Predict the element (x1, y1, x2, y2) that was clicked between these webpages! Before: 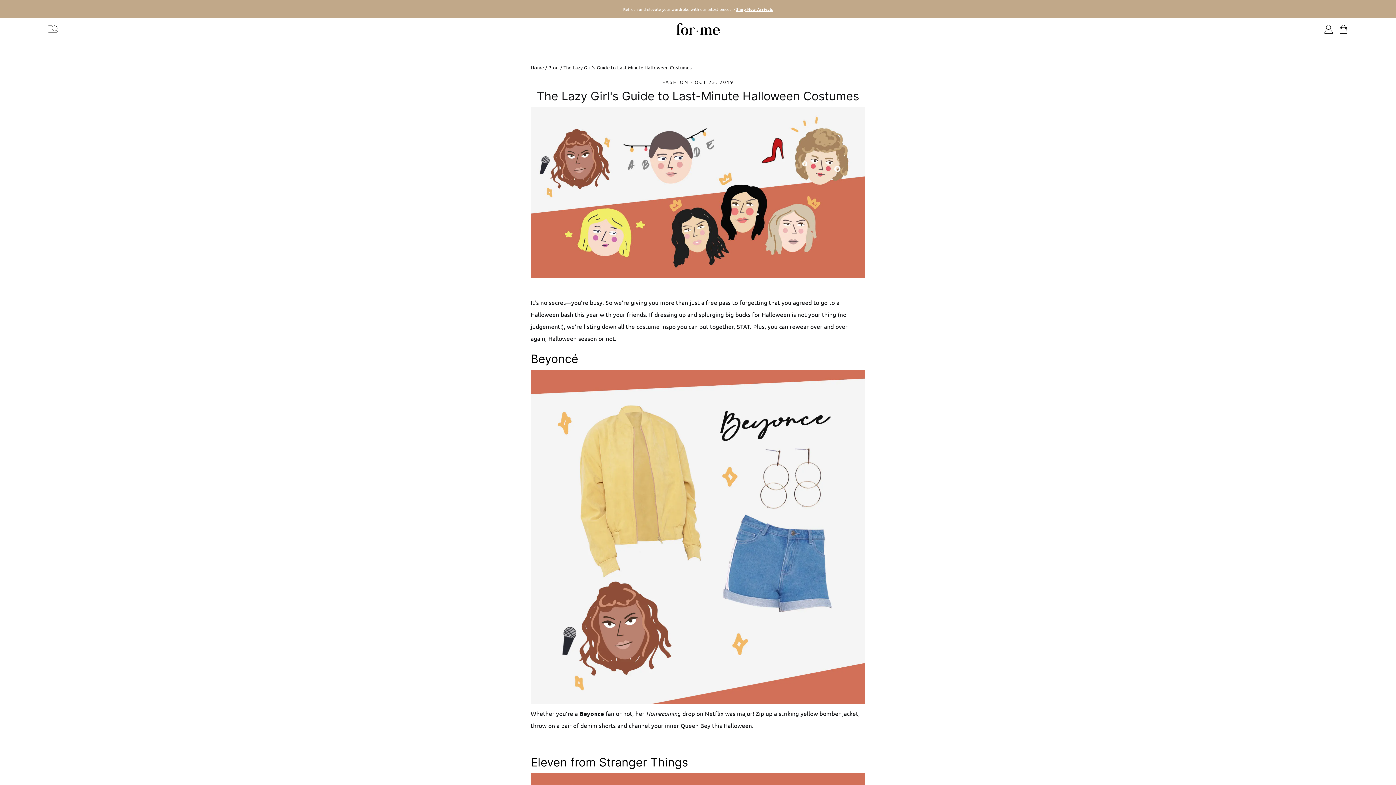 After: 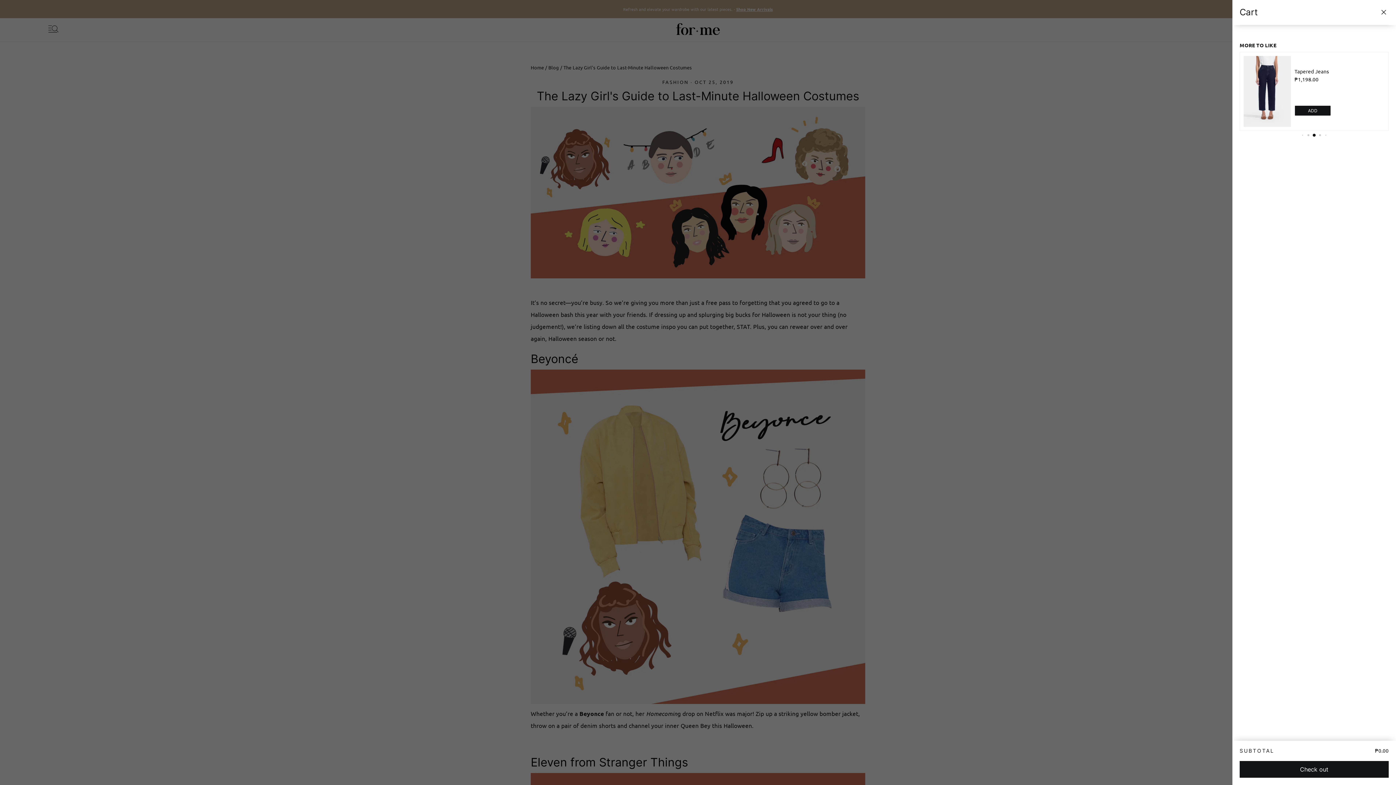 Action: label: Cart bbox: (1336, 20, 1351, 39)